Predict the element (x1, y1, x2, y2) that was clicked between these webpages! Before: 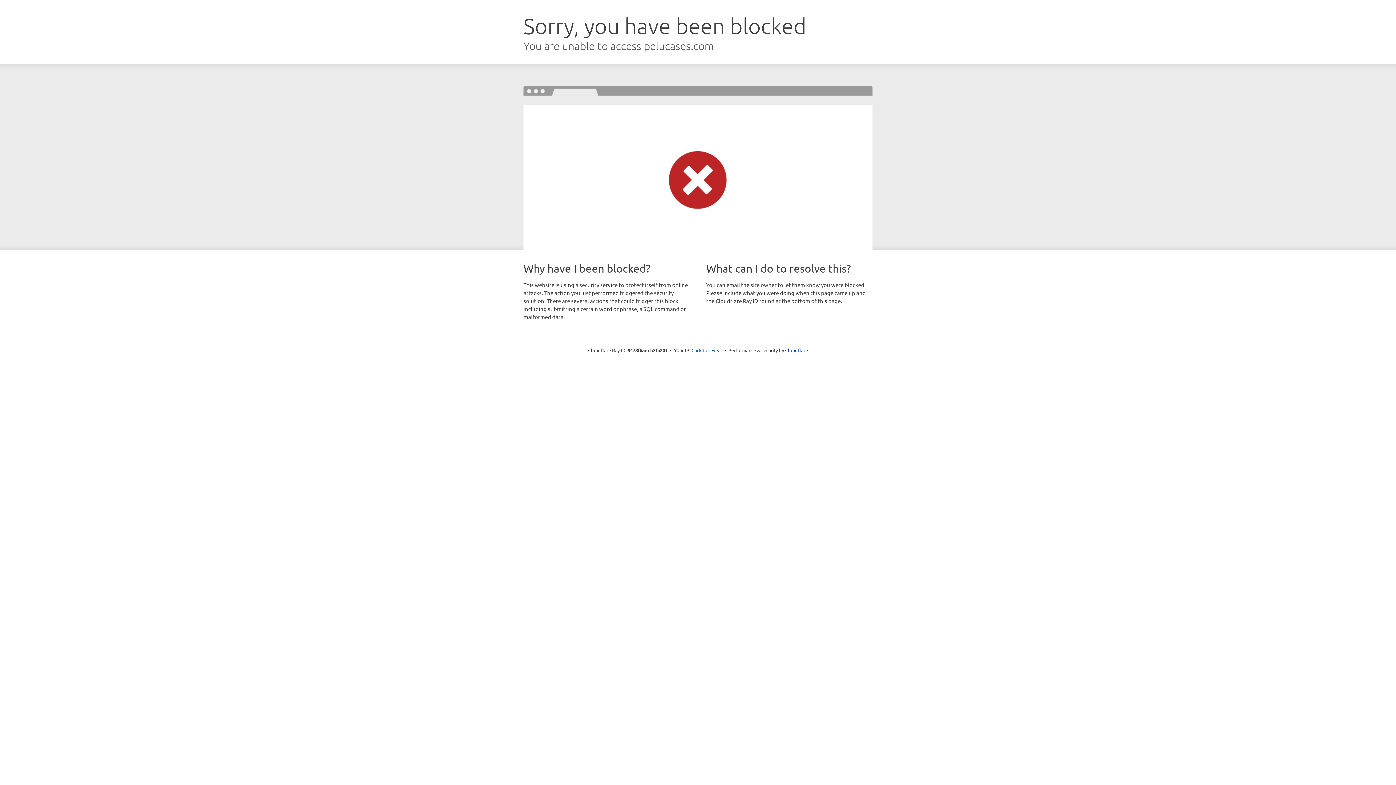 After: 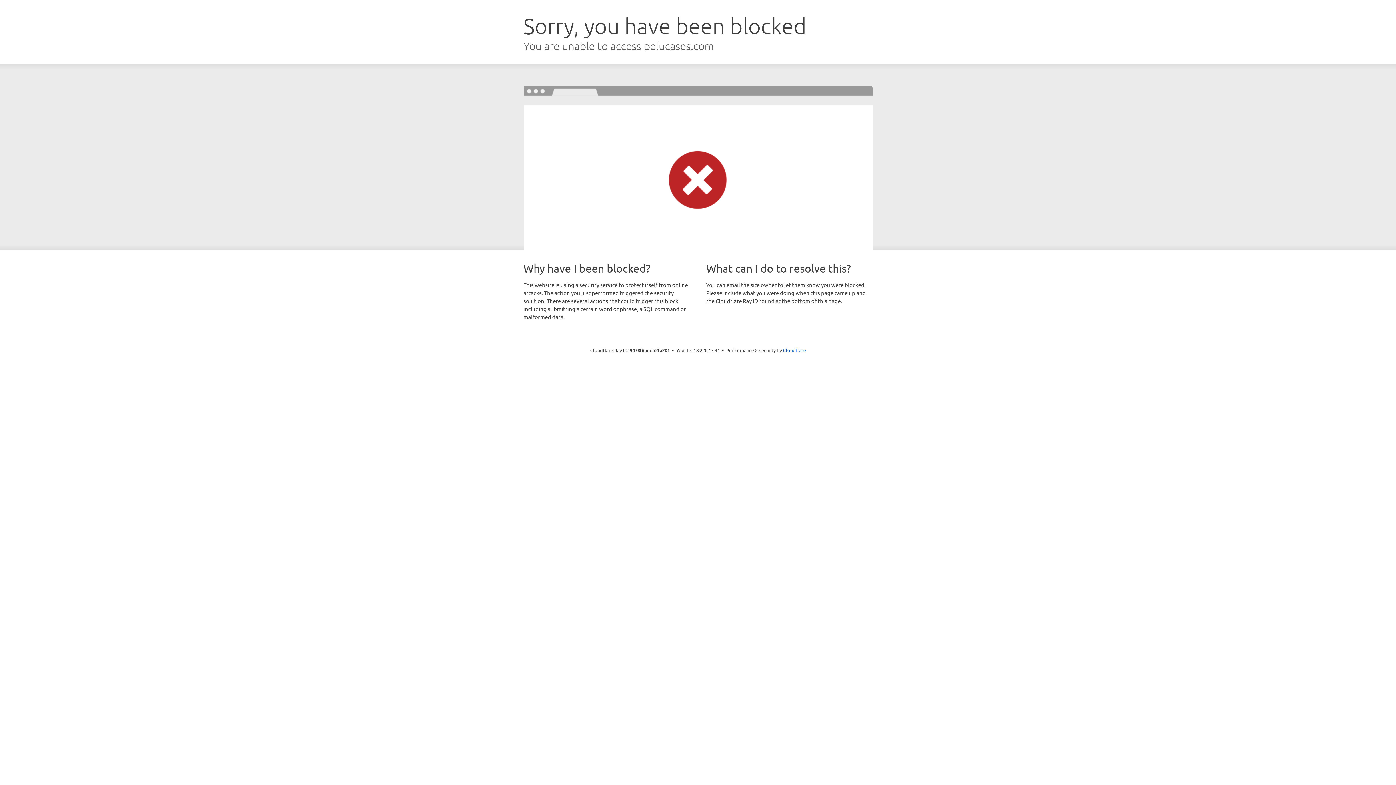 Action: label: Click to reveal bbox: (691, 346, 722, 353)